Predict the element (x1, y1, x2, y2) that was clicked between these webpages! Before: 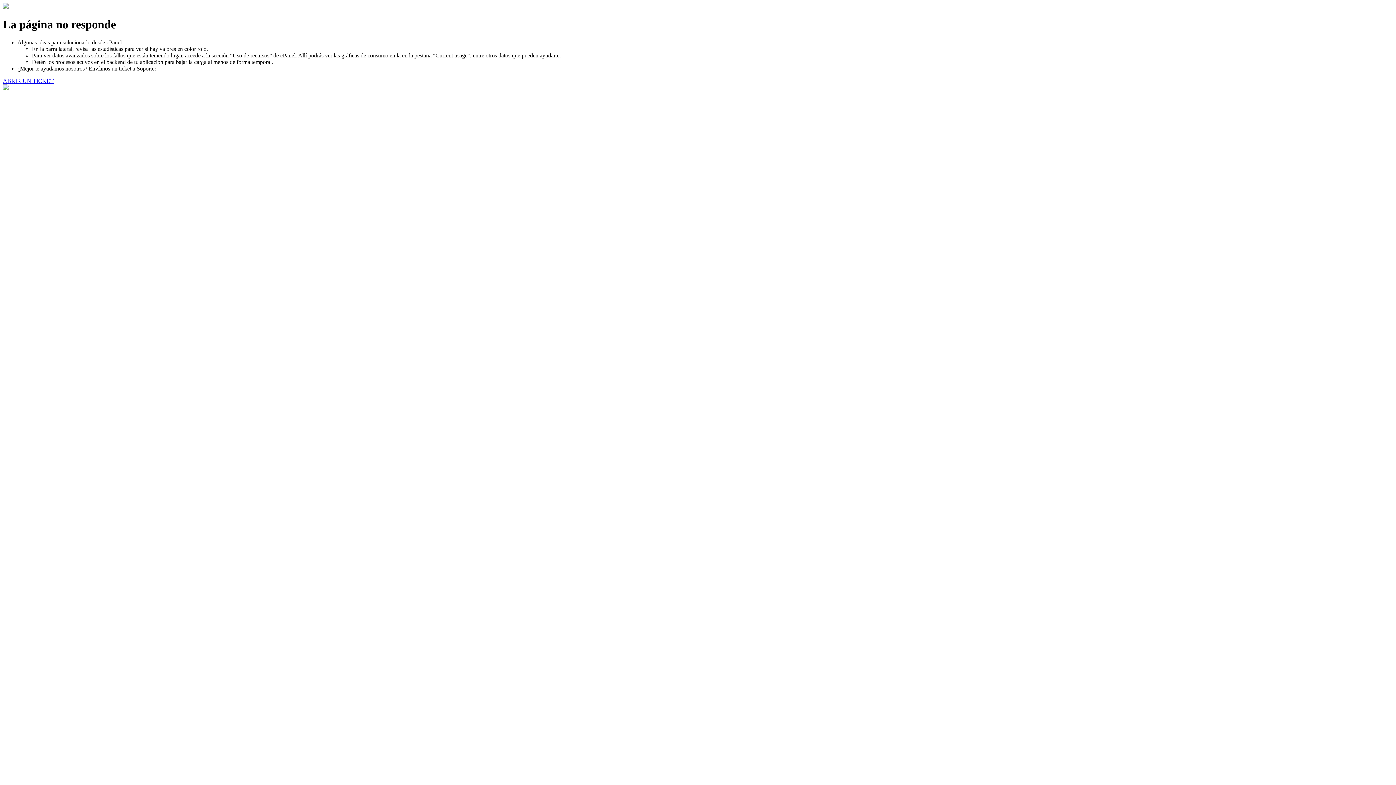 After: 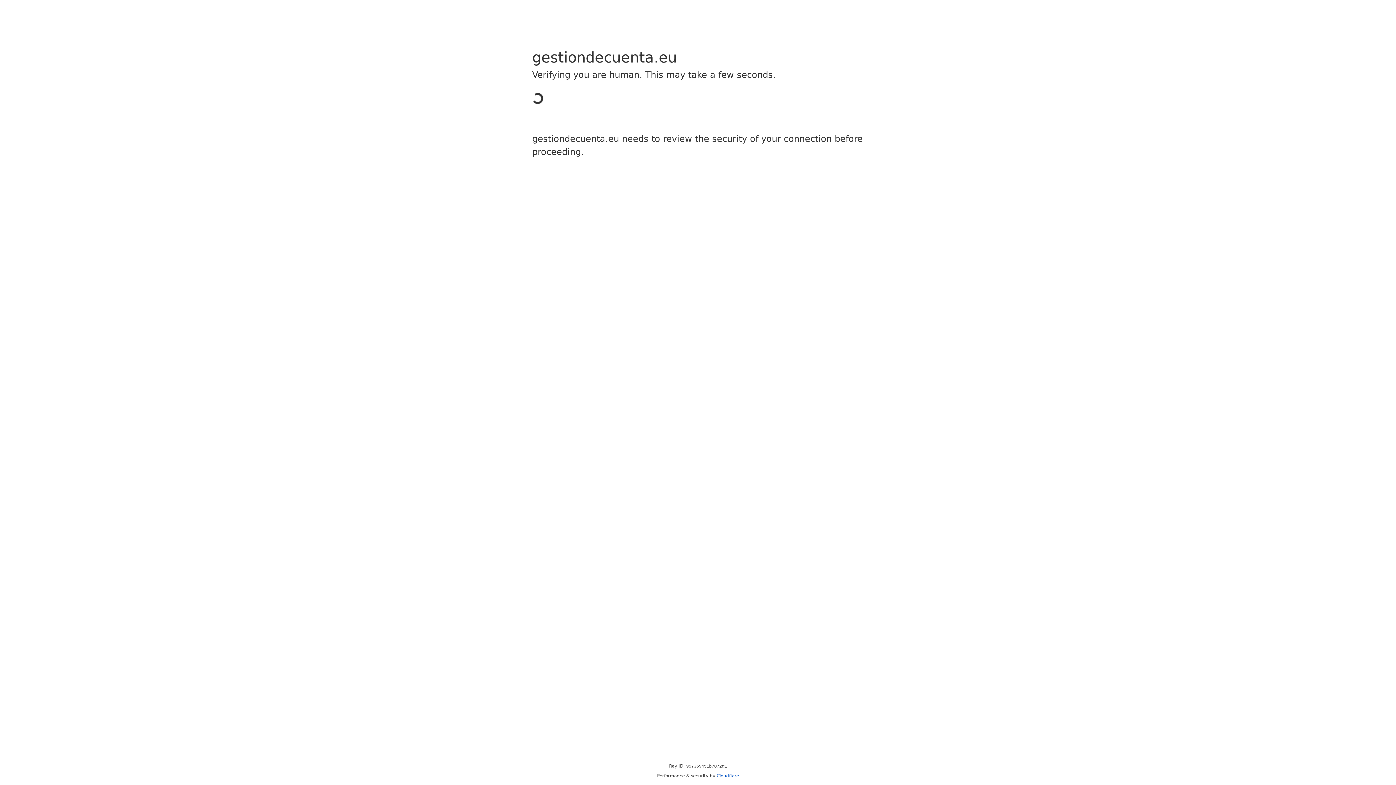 Action: bbox: (2, 77, 53, 83) label: ABRIR UN TICKET